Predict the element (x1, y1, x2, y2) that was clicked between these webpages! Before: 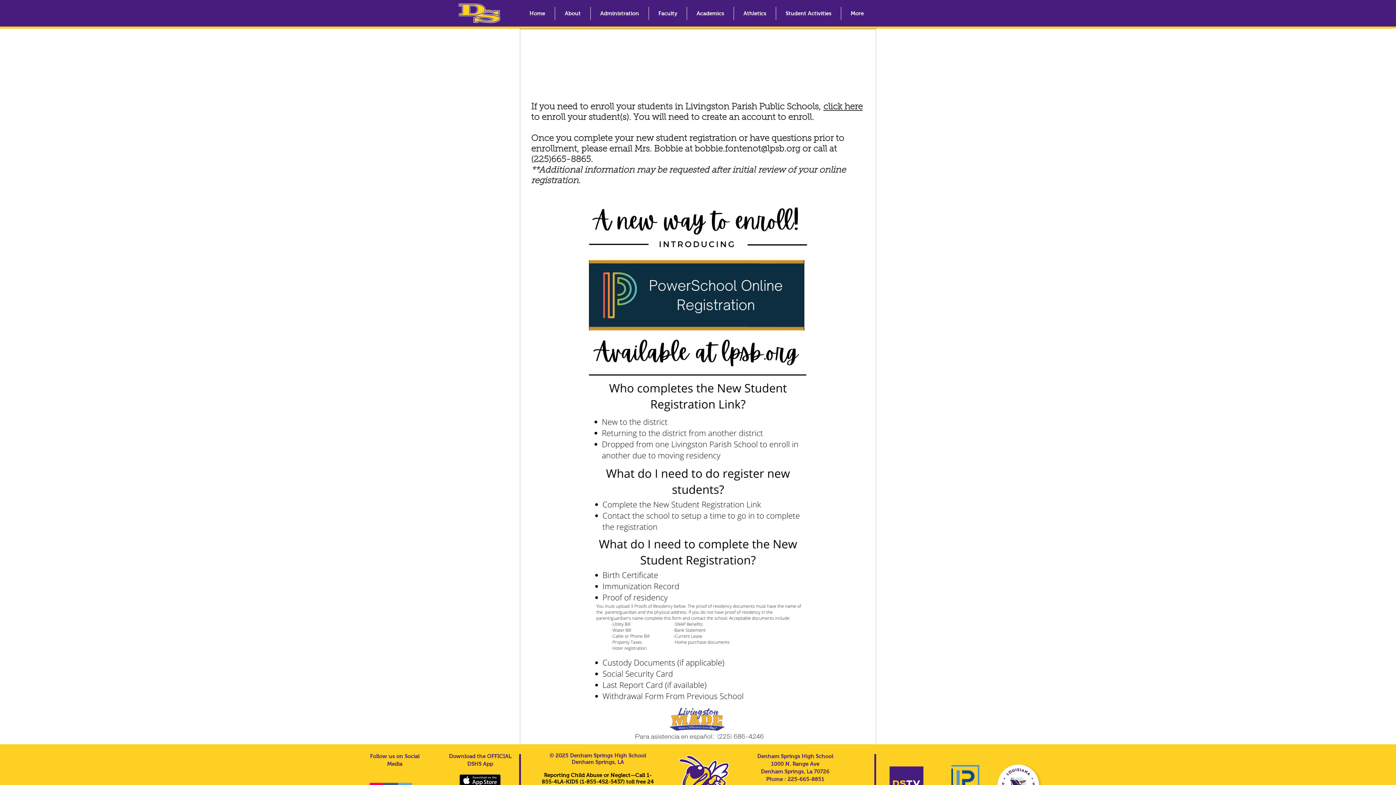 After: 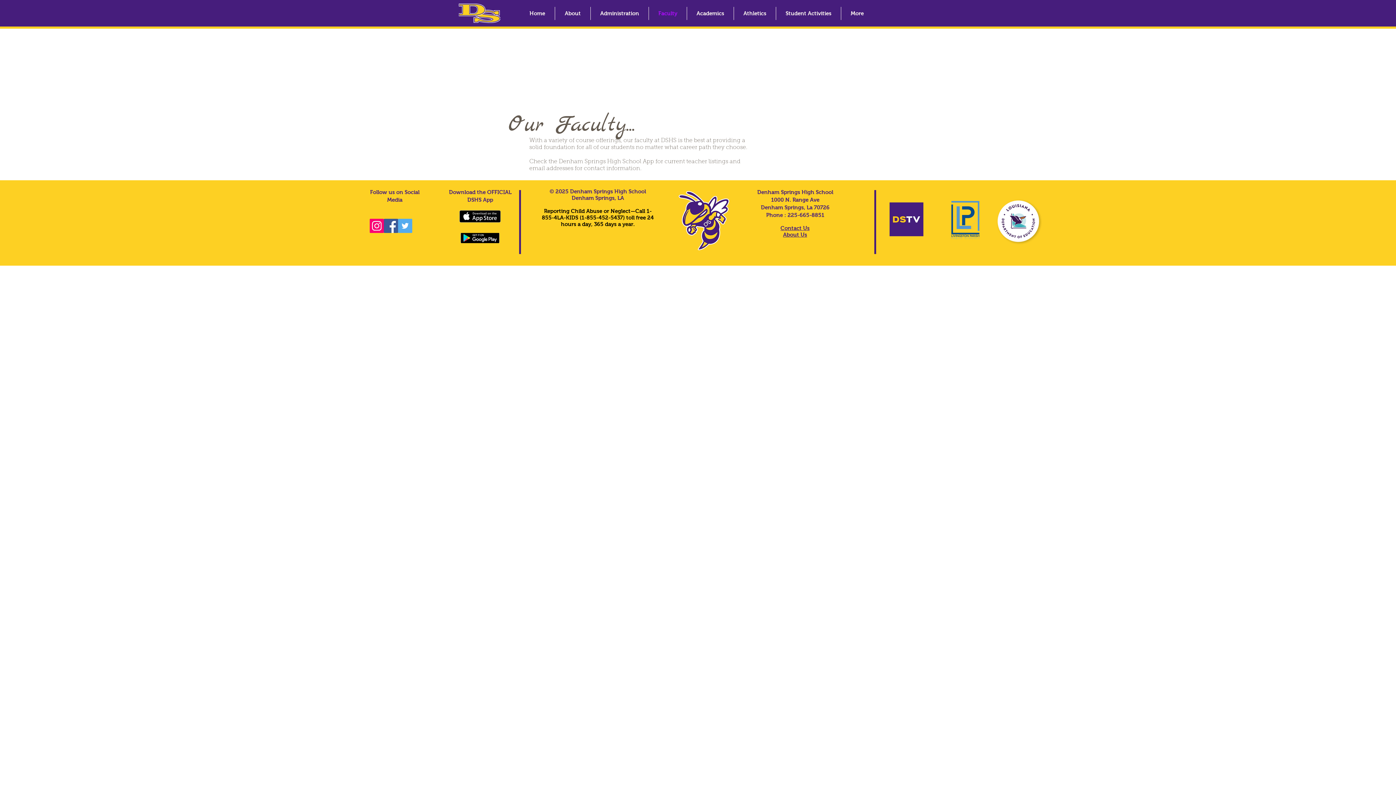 Action: bbox: (649, 6, 686, 20) label: Faculty